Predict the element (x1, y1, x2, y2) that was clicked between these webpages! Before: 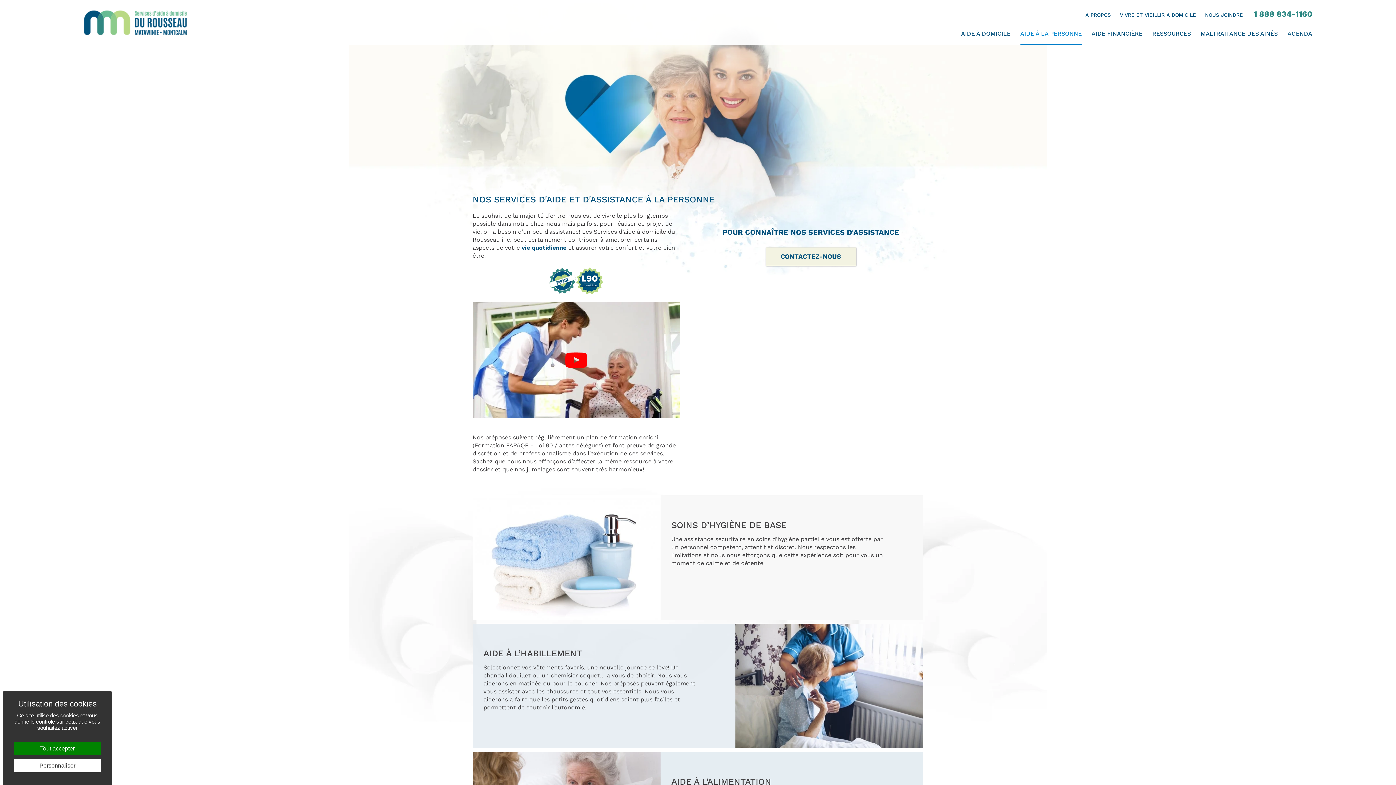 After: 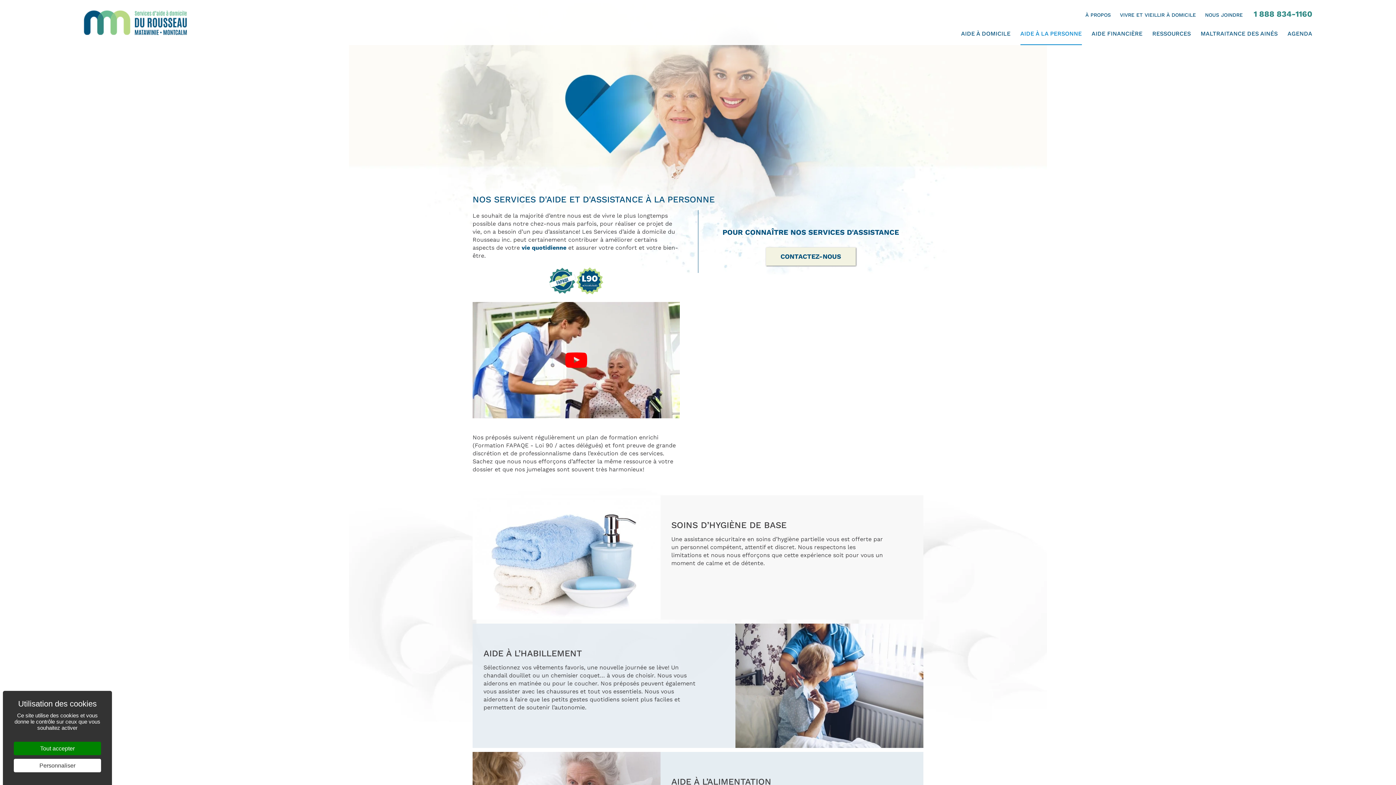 Action: bbox: (576, 277, 603, 283)